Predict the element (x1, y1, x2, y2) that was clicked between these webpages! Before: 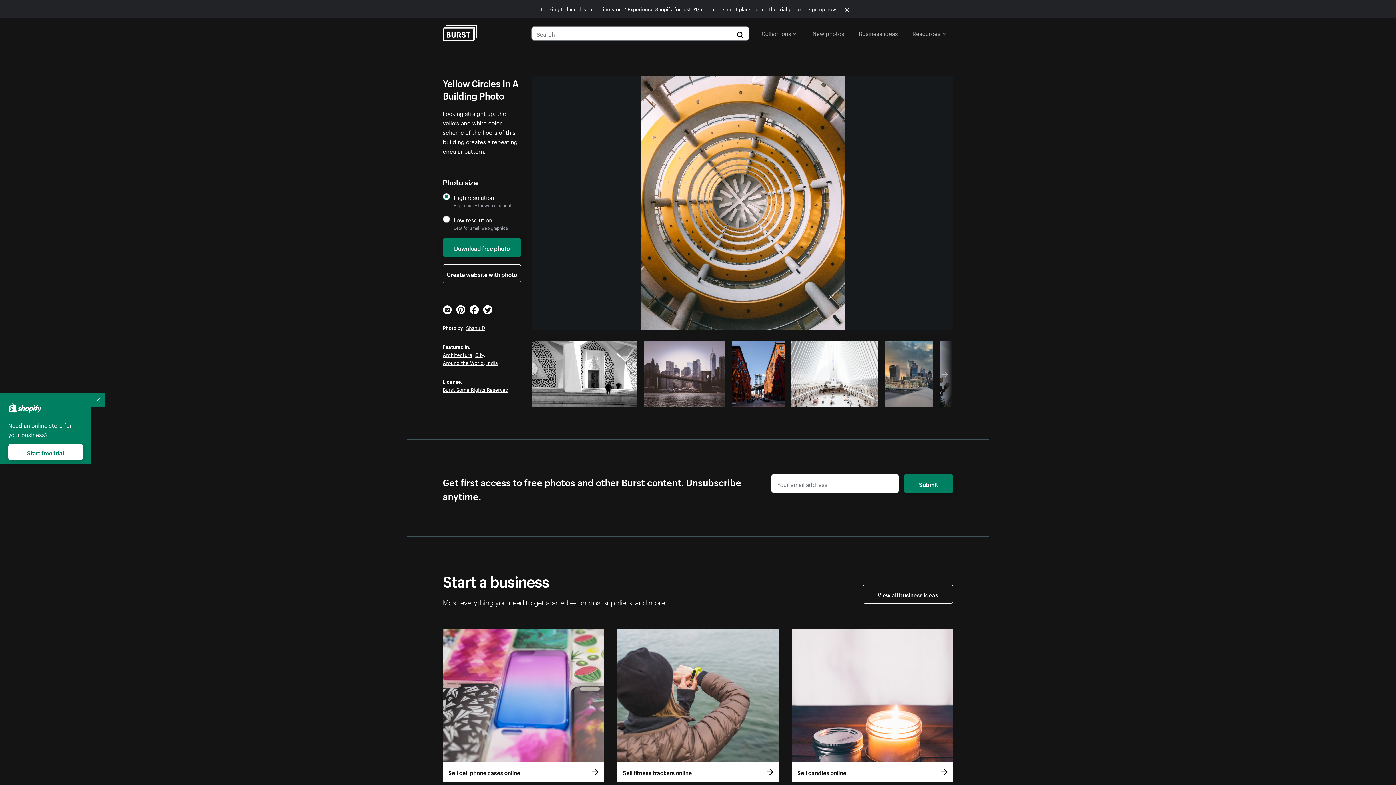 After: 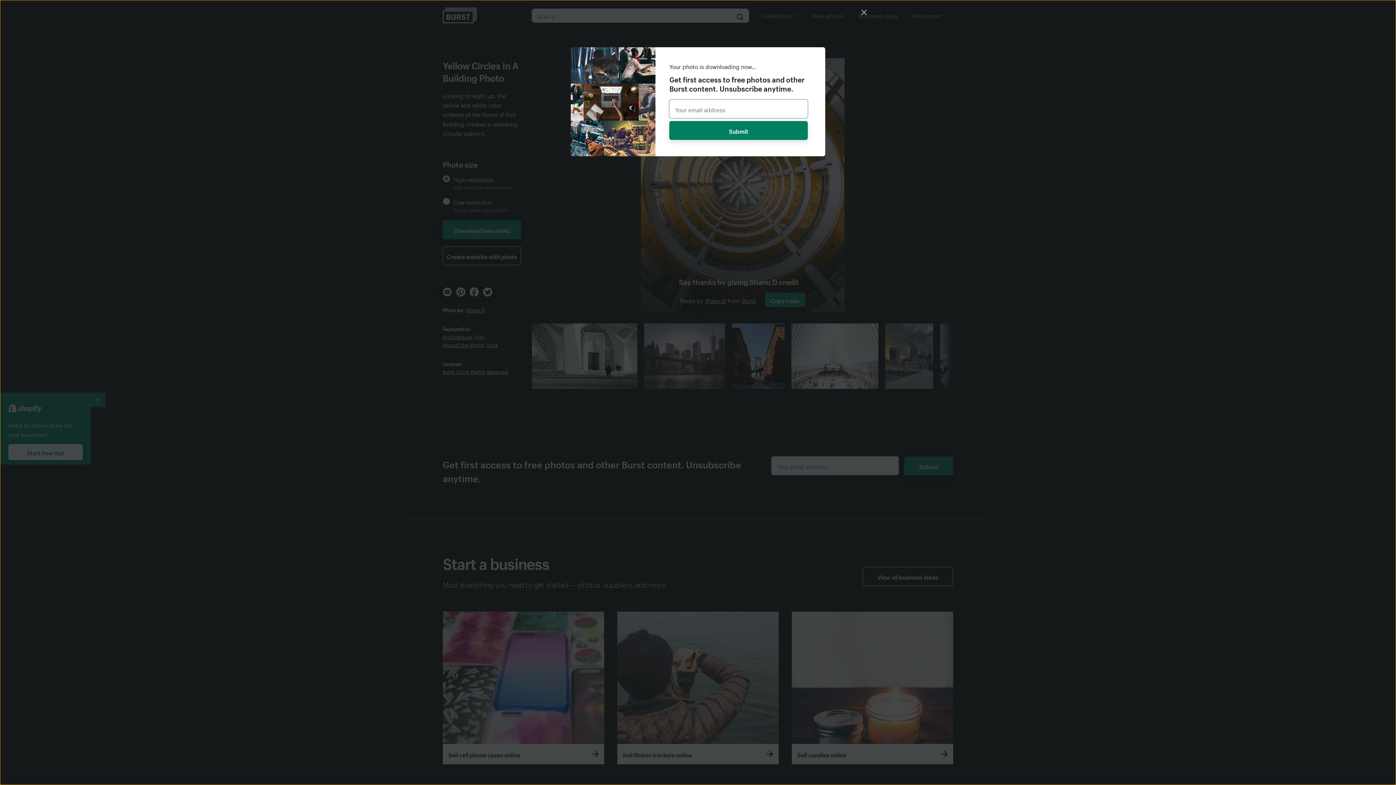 Action: bbox: (442, 238, 521, 257) label: Download free photo